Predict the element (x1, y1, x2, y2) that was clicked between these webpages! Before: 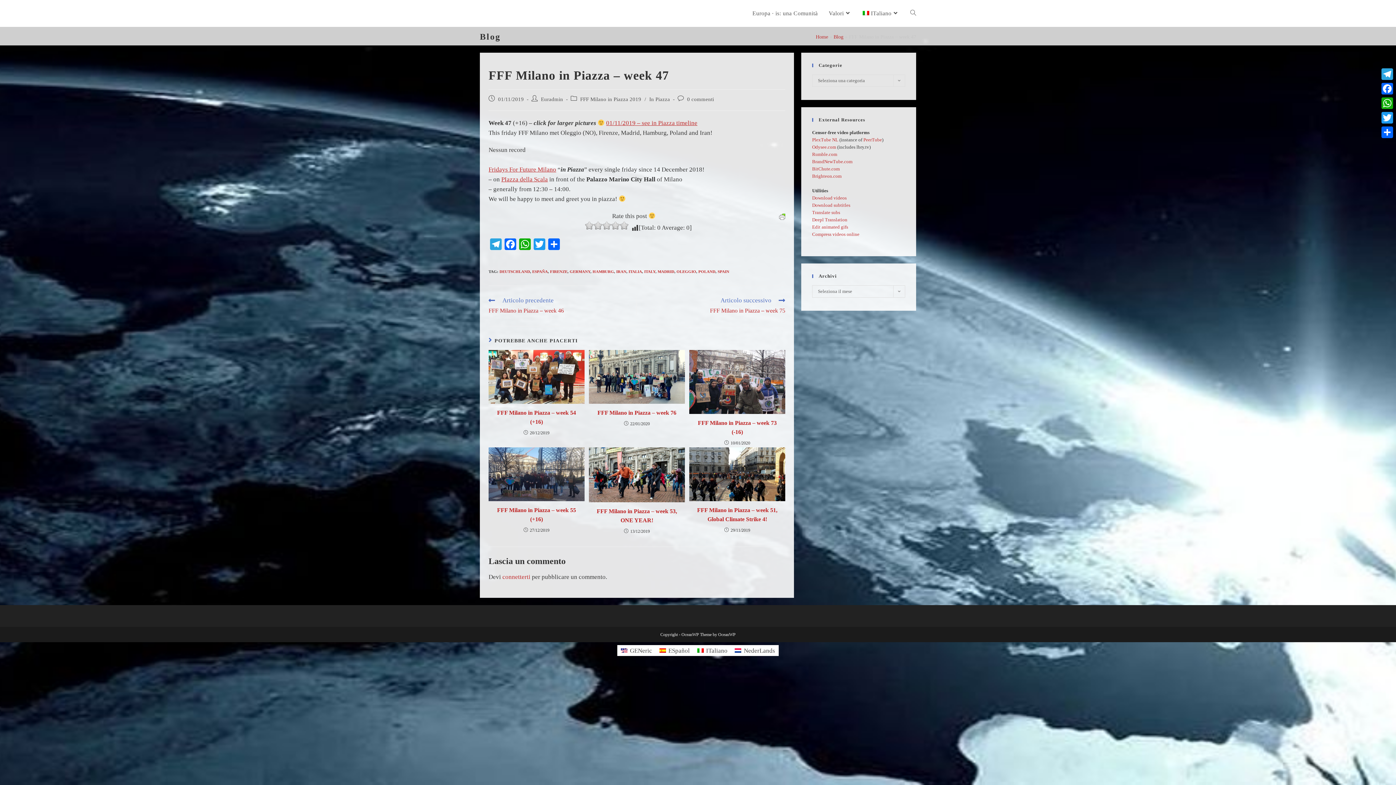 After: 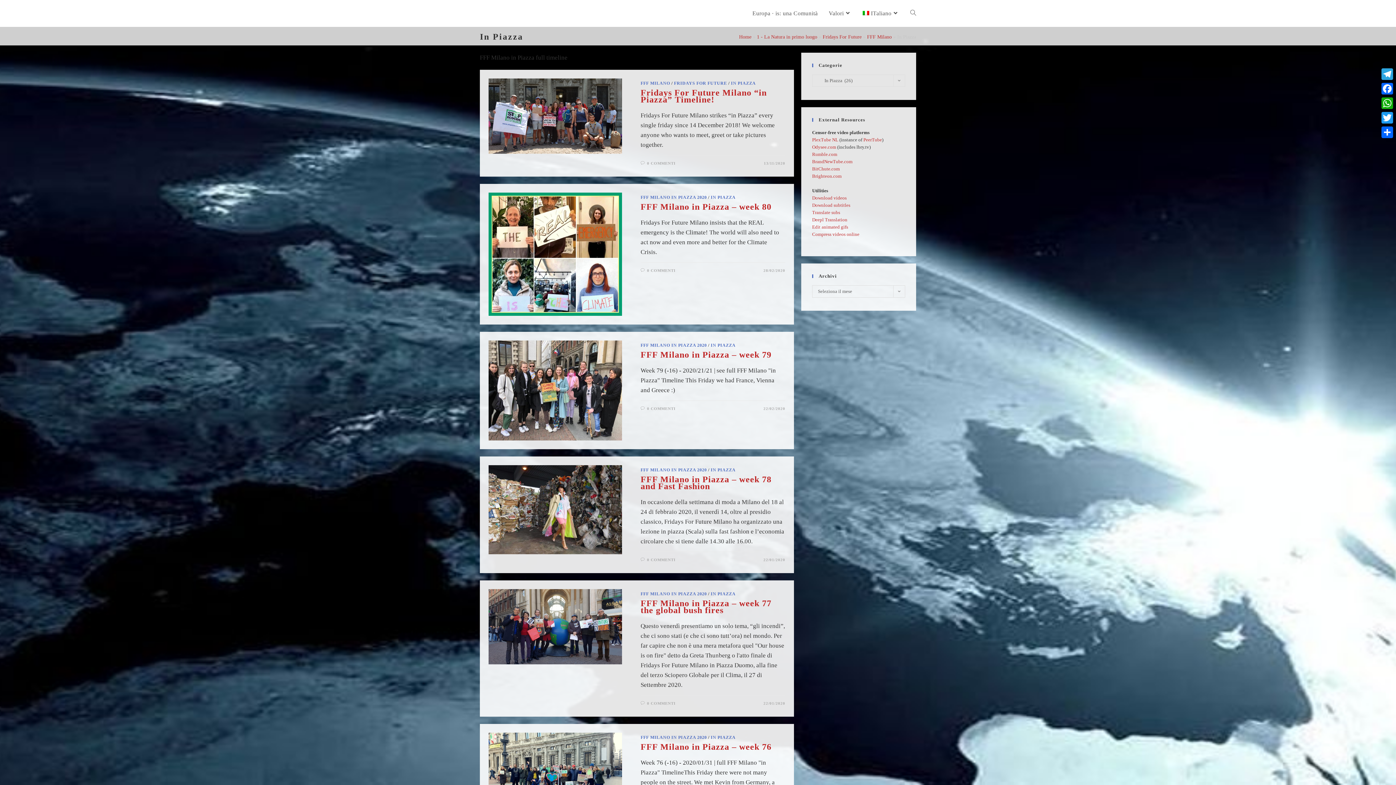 Action: label: In Piazza bbox: (649, 96, 670, 102)